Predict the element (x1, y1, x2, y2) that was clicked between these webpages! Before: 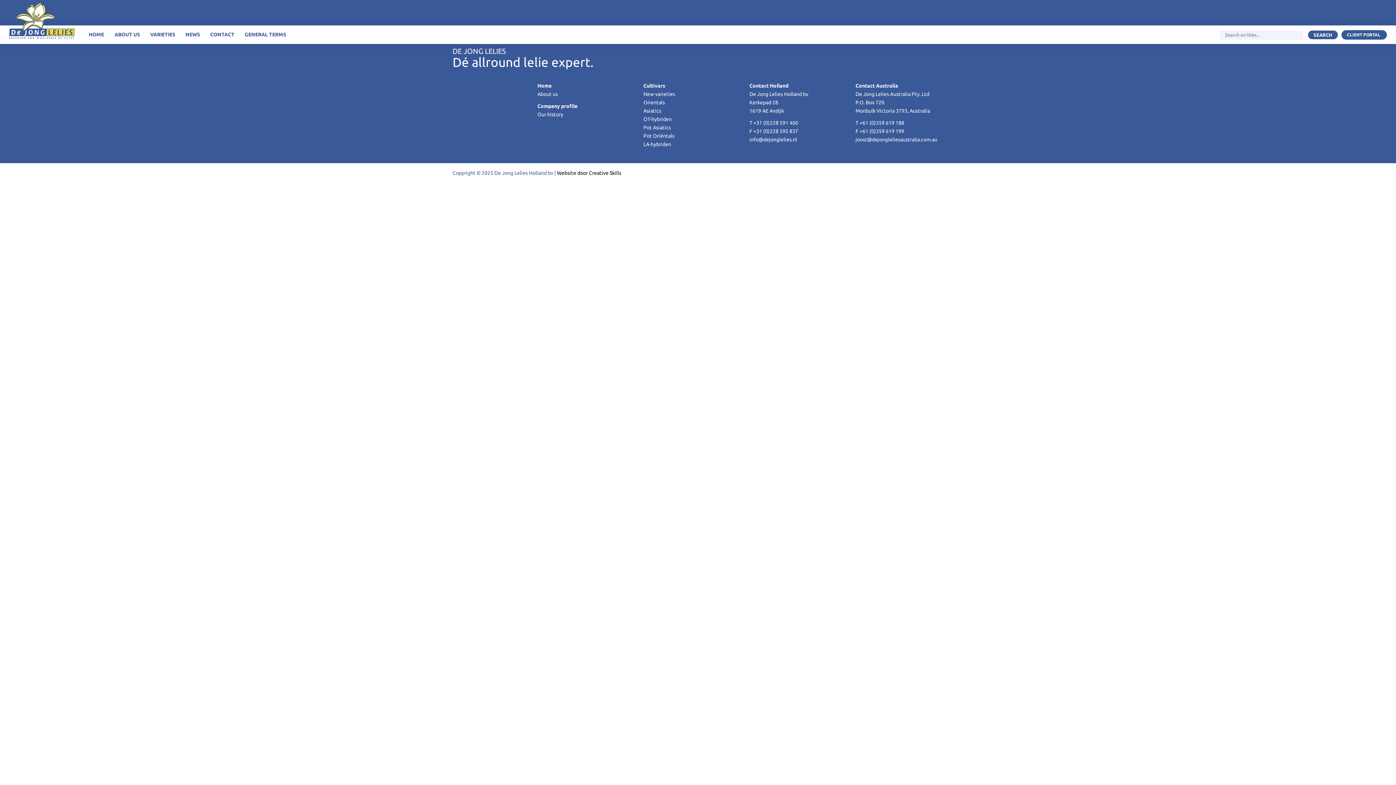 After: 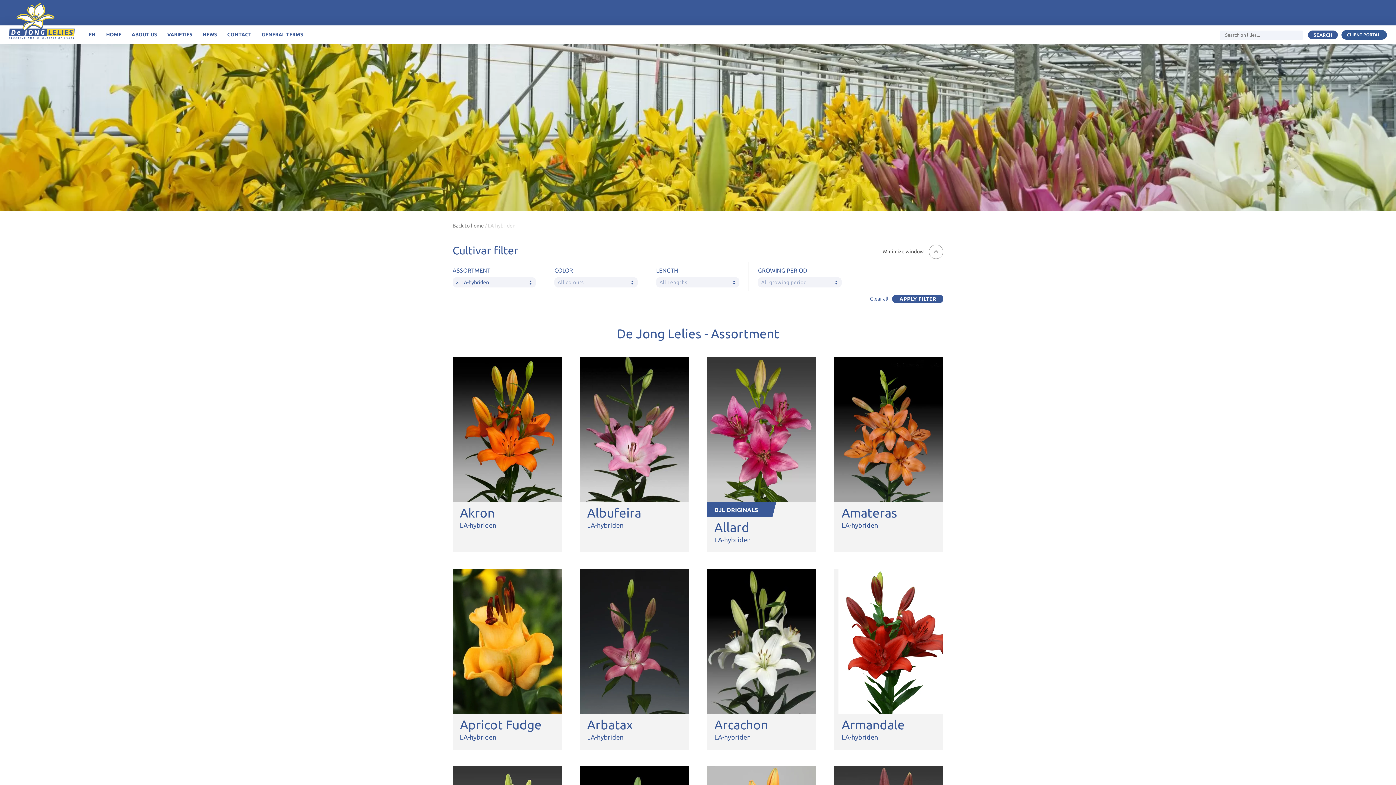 Action: bbox: (643, 141, 671, 147) label: LA-hybriden